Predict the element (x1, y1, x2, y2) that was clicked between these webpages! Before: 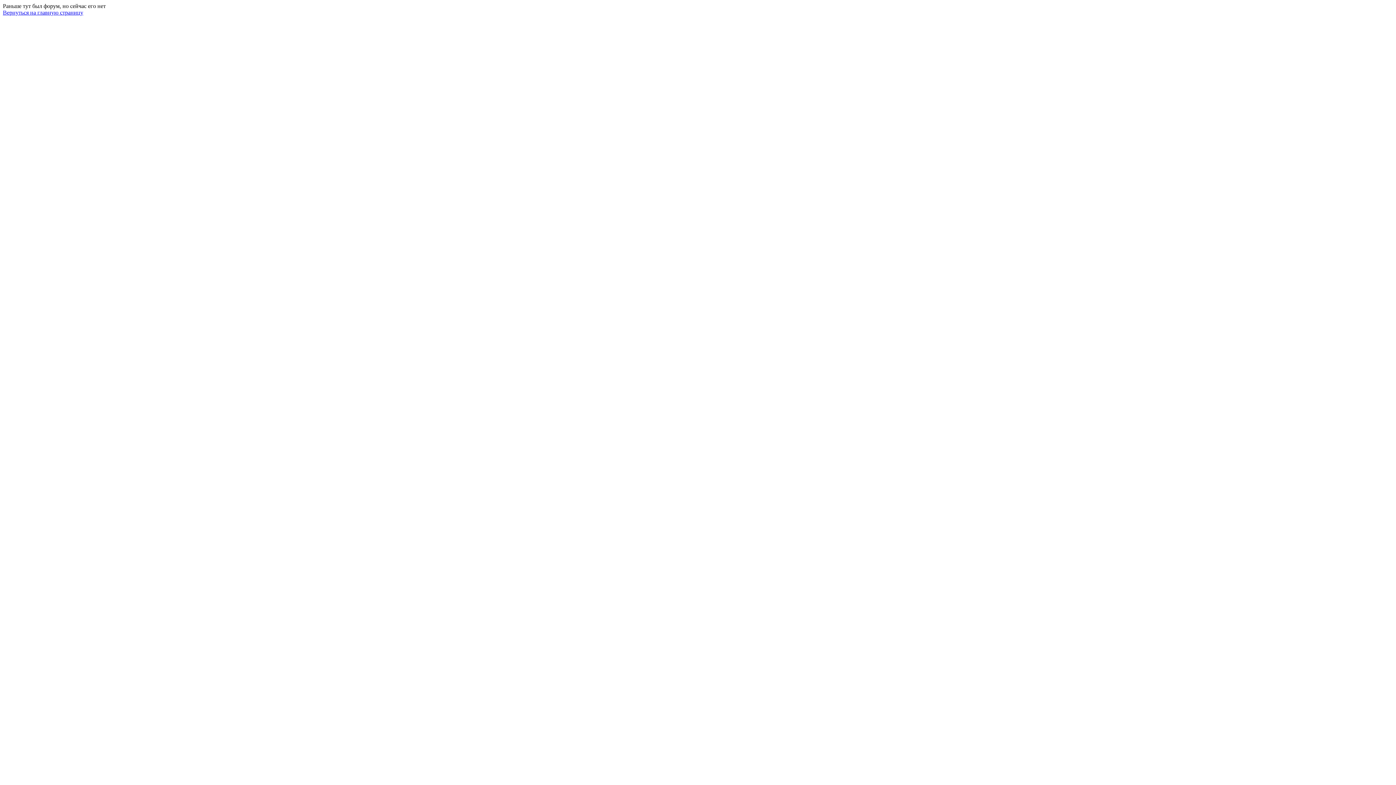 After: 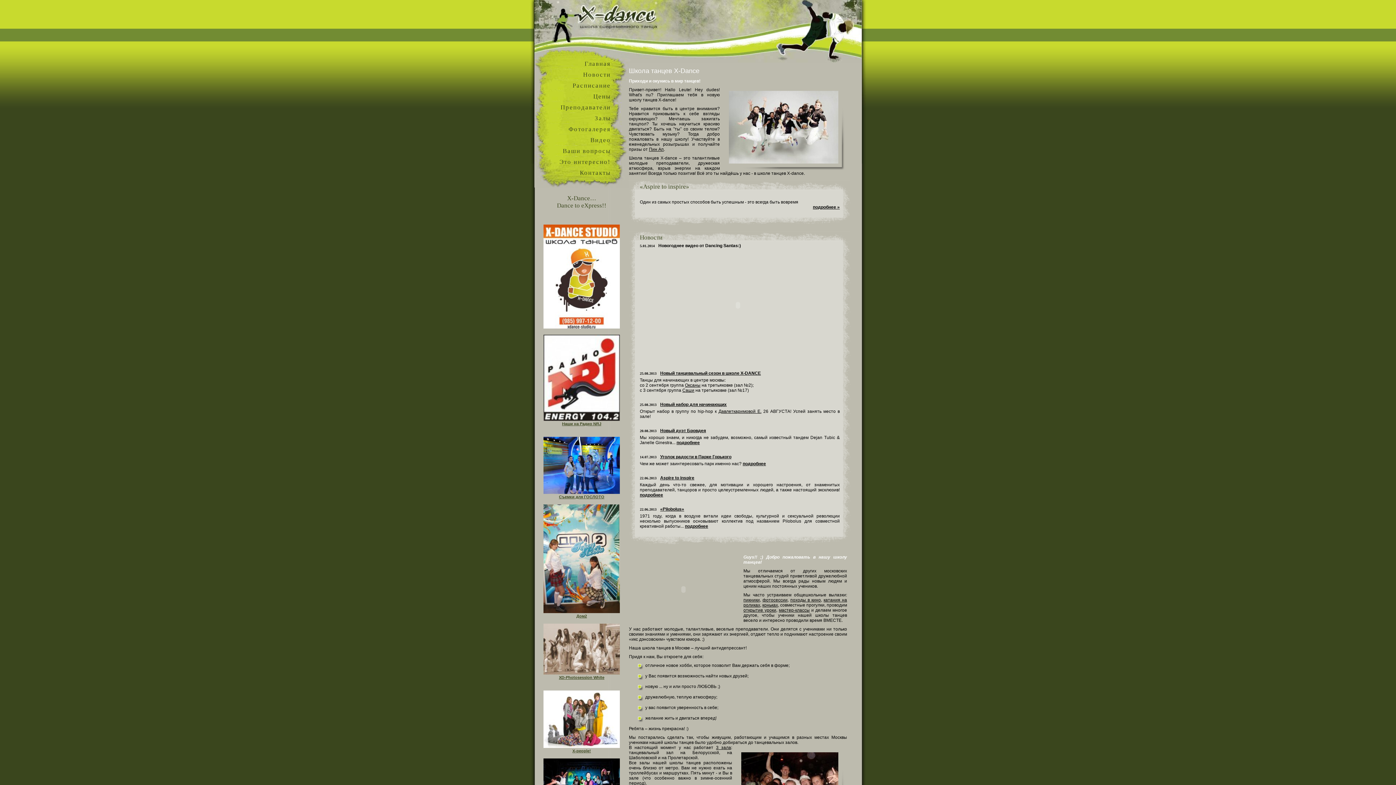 Action: label: Вернуться на главную страницу bbox: (2, 9, 83, 15)